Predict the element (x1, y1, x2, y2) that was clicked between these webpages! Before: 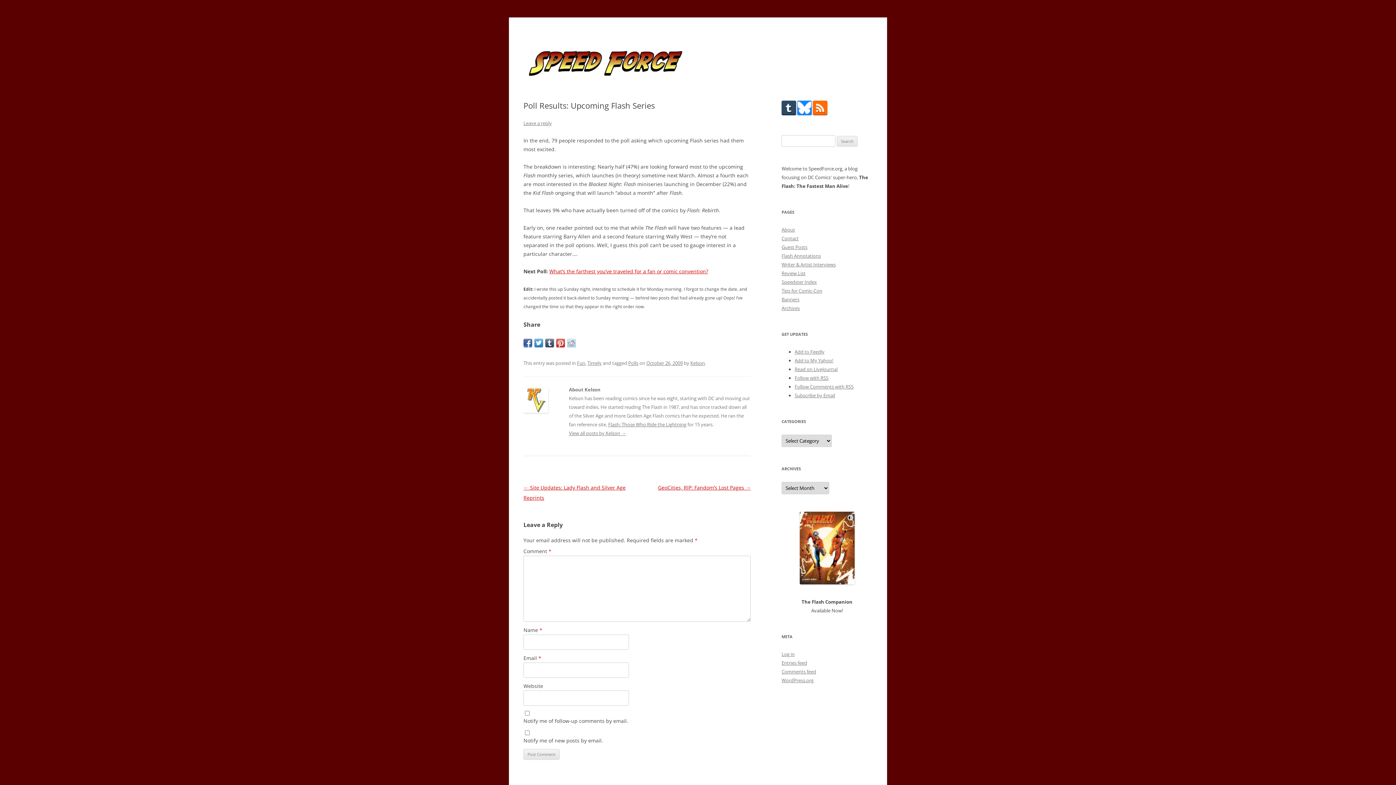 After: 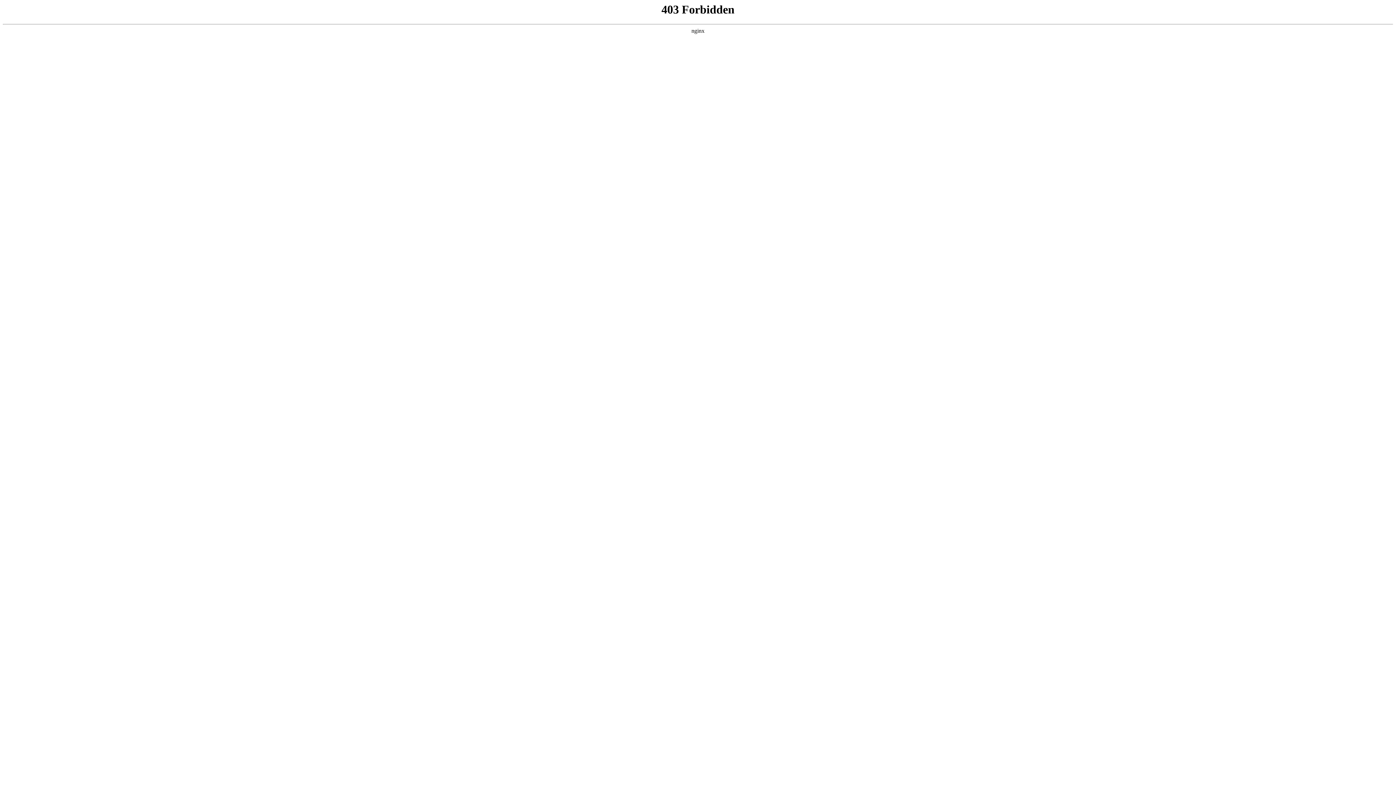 Action: bbox: (781, 677, 813, 684) label: WordPress.org